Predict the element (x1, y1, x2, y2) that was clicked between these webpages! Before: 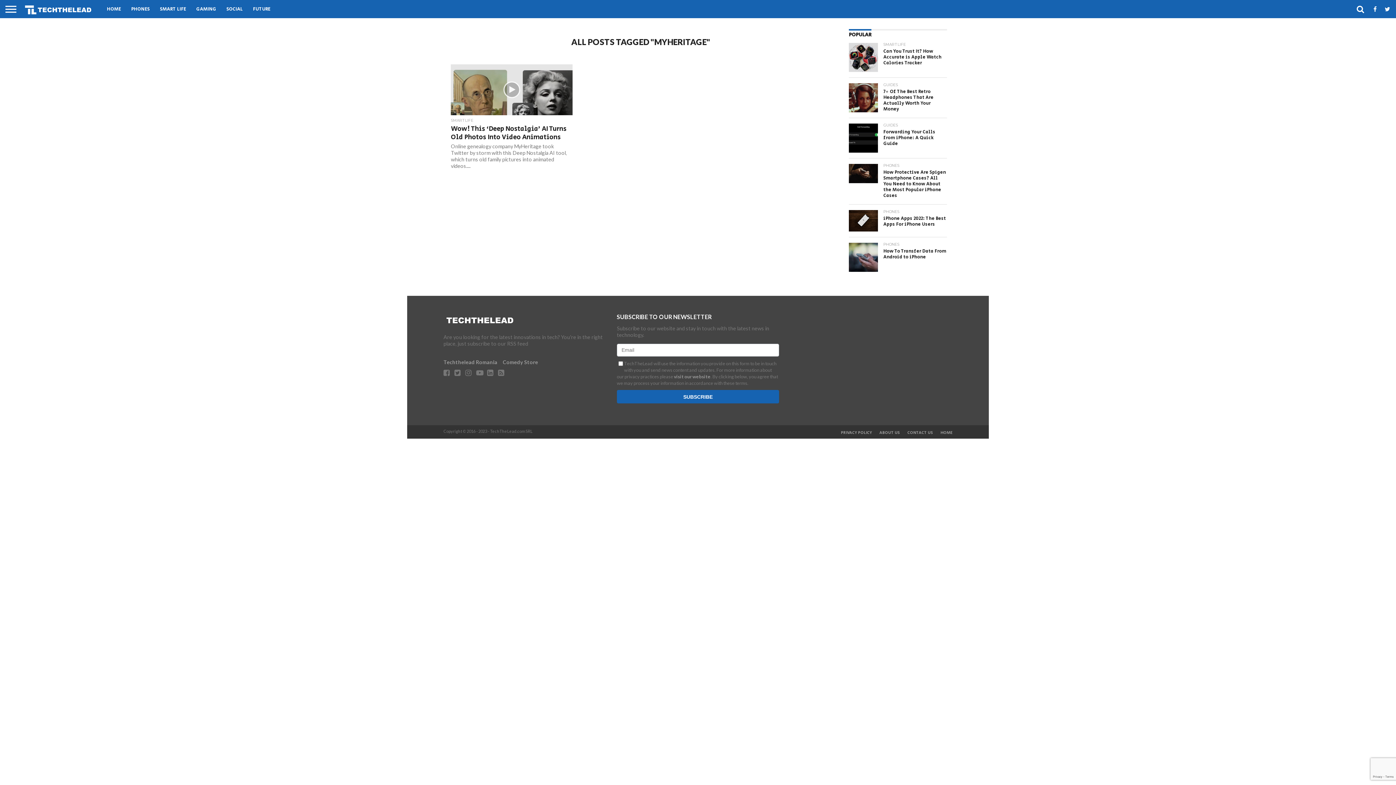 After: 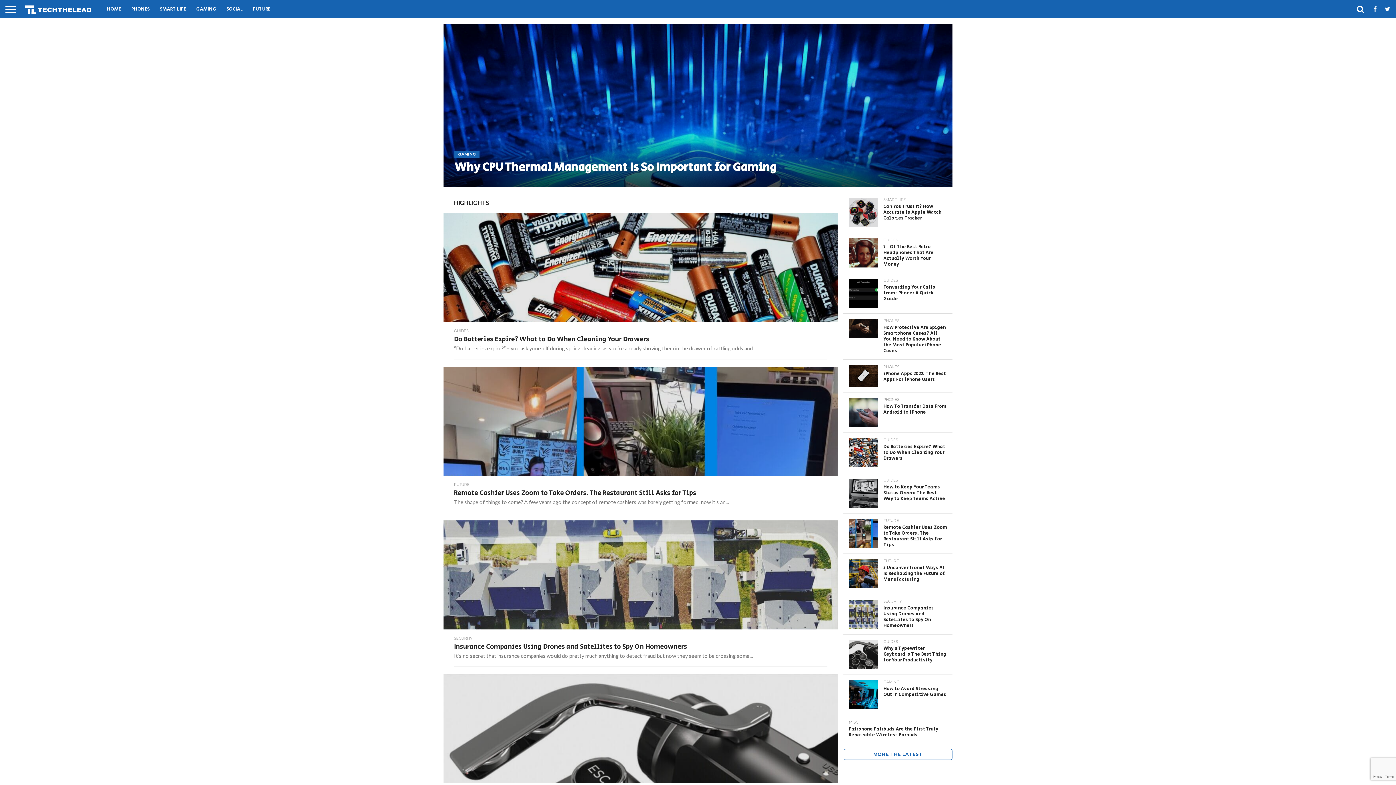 Action: bbox: (940, 430, 952, 435) label: HOME